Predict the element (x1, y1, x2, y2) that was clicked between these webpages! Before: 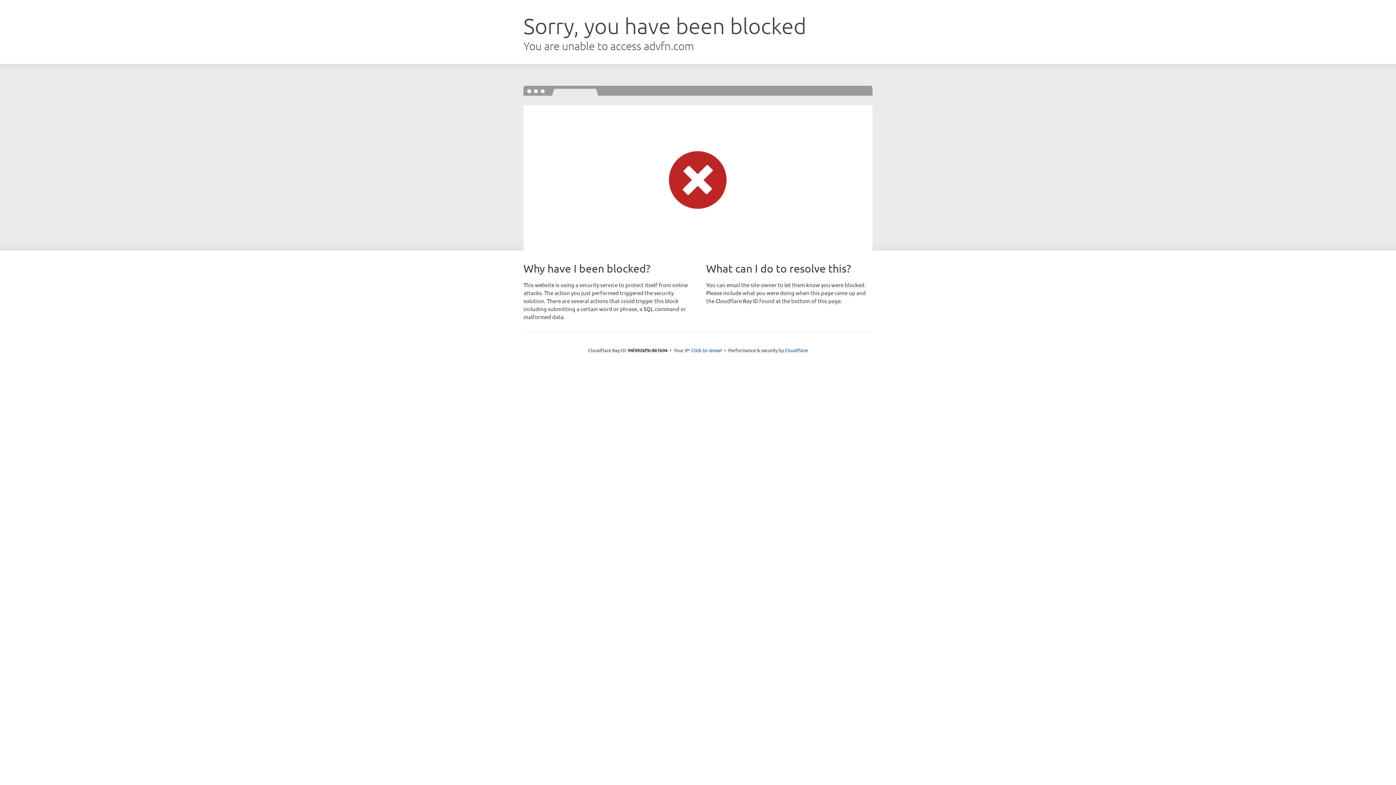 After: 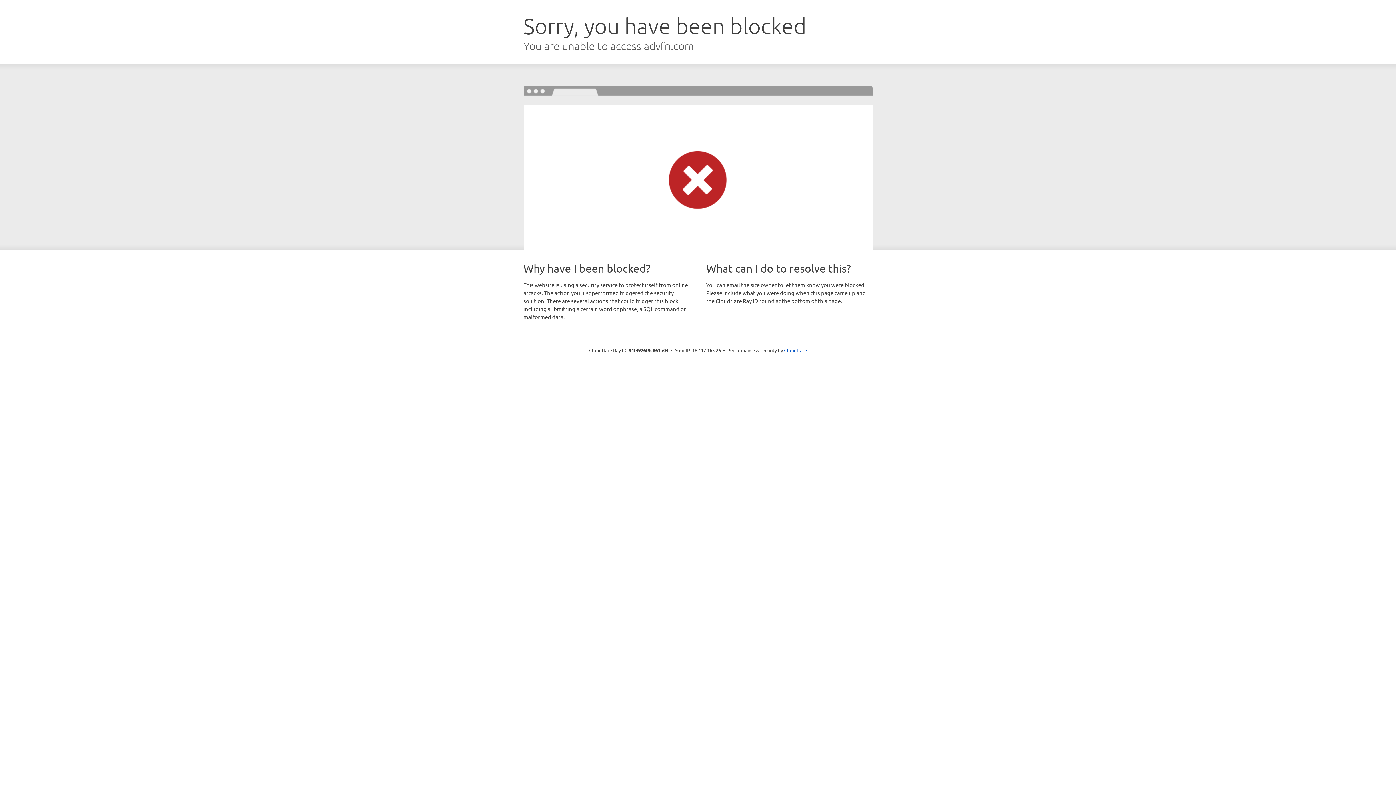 Action: bbox: (691, 346, 722, 353) label: Click to reveal